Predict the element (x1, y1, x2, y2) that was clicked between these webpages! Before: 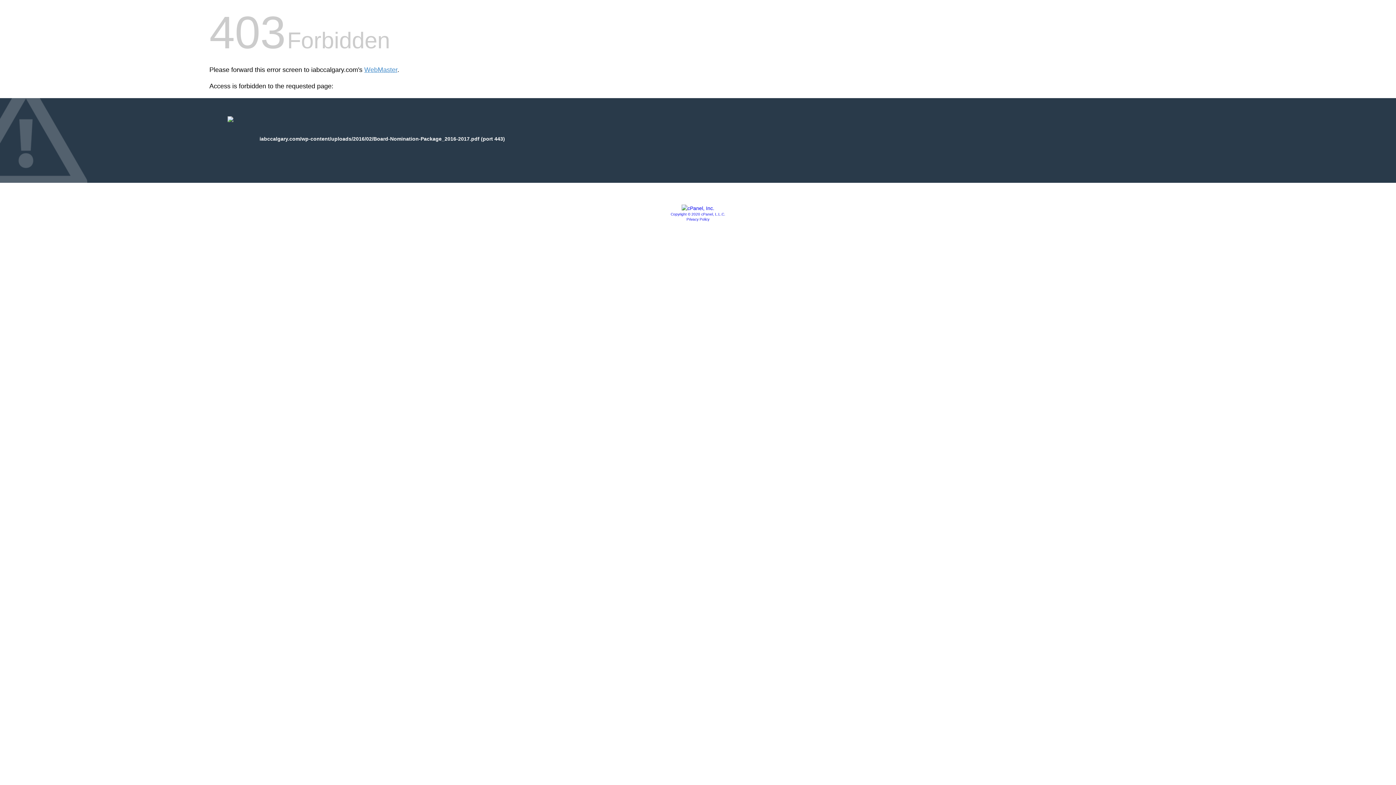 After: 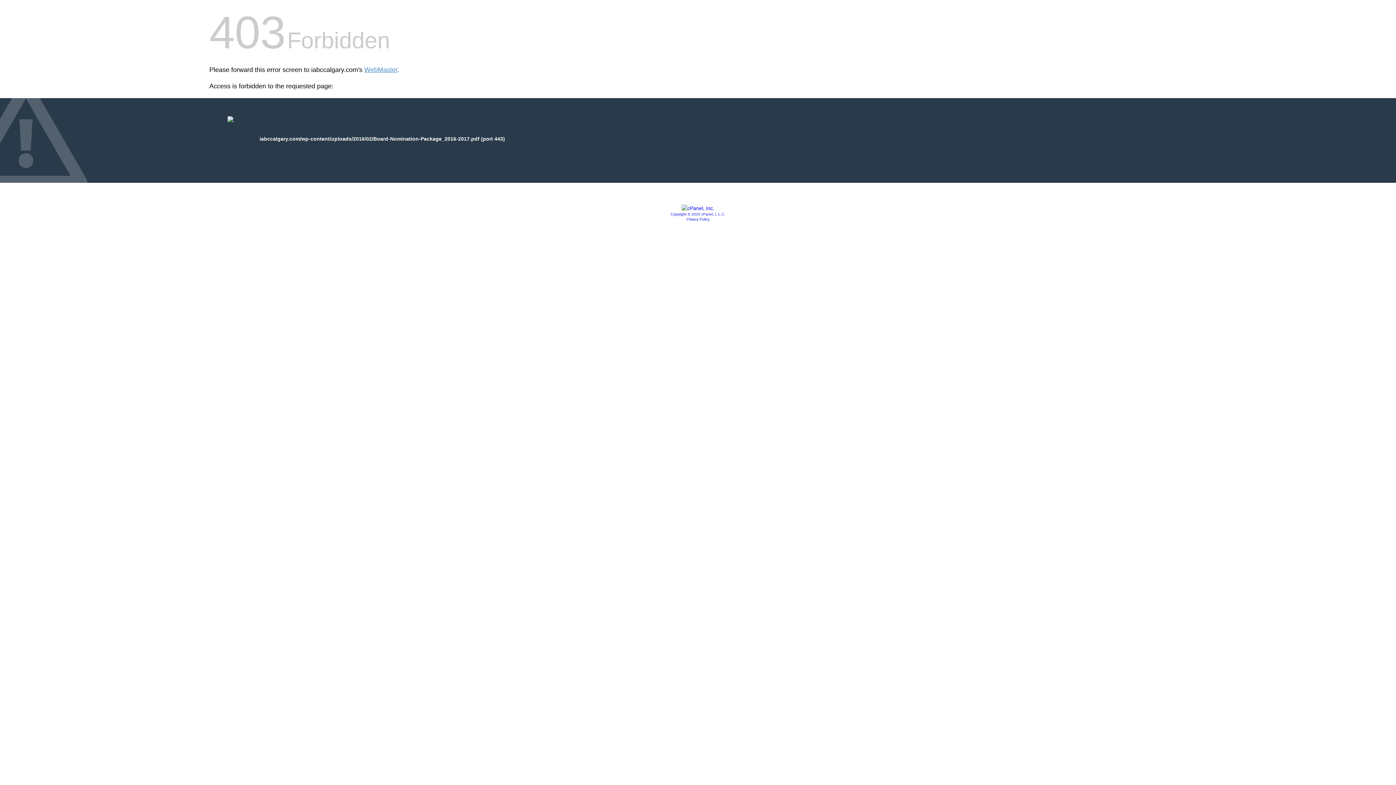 Action: bbox: (686, 217, 709, 221) label: Privacy Policy